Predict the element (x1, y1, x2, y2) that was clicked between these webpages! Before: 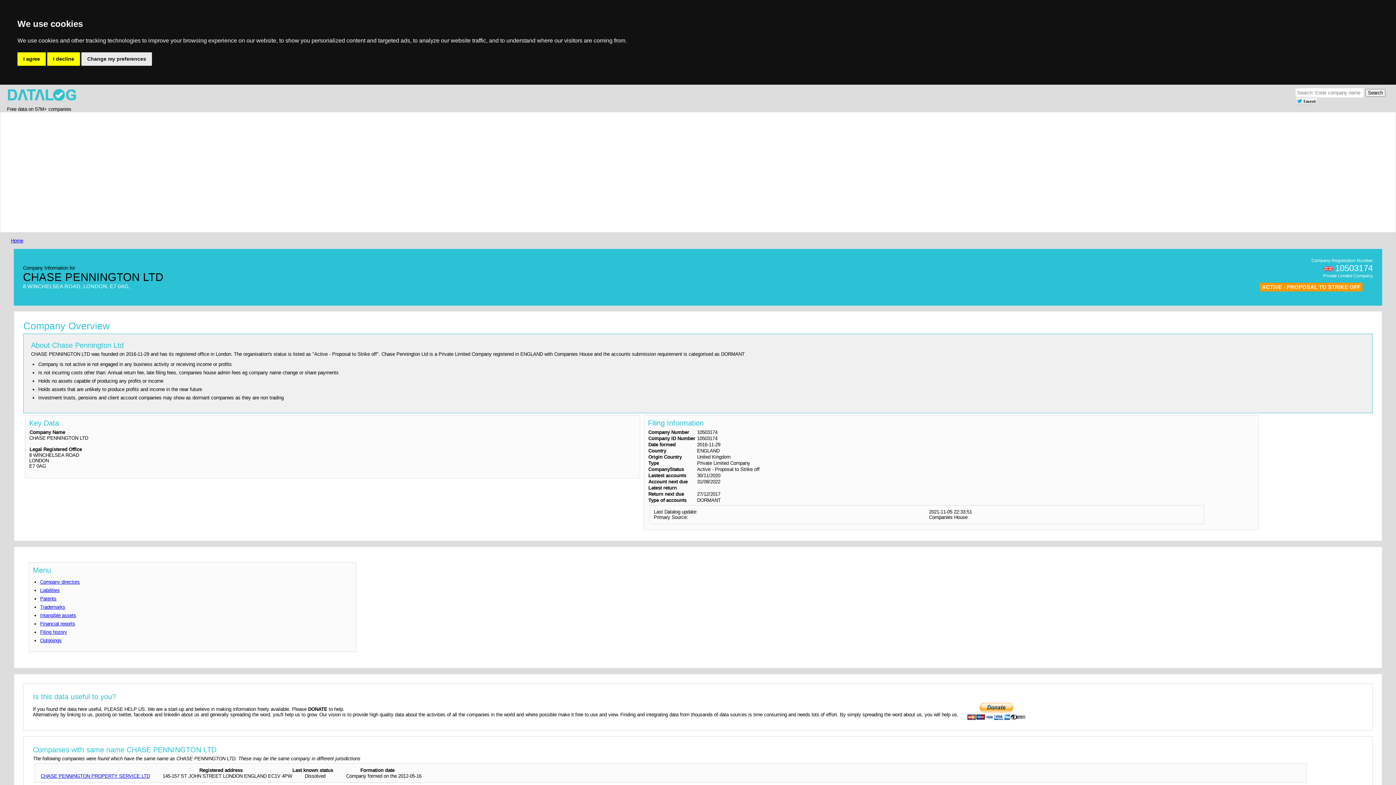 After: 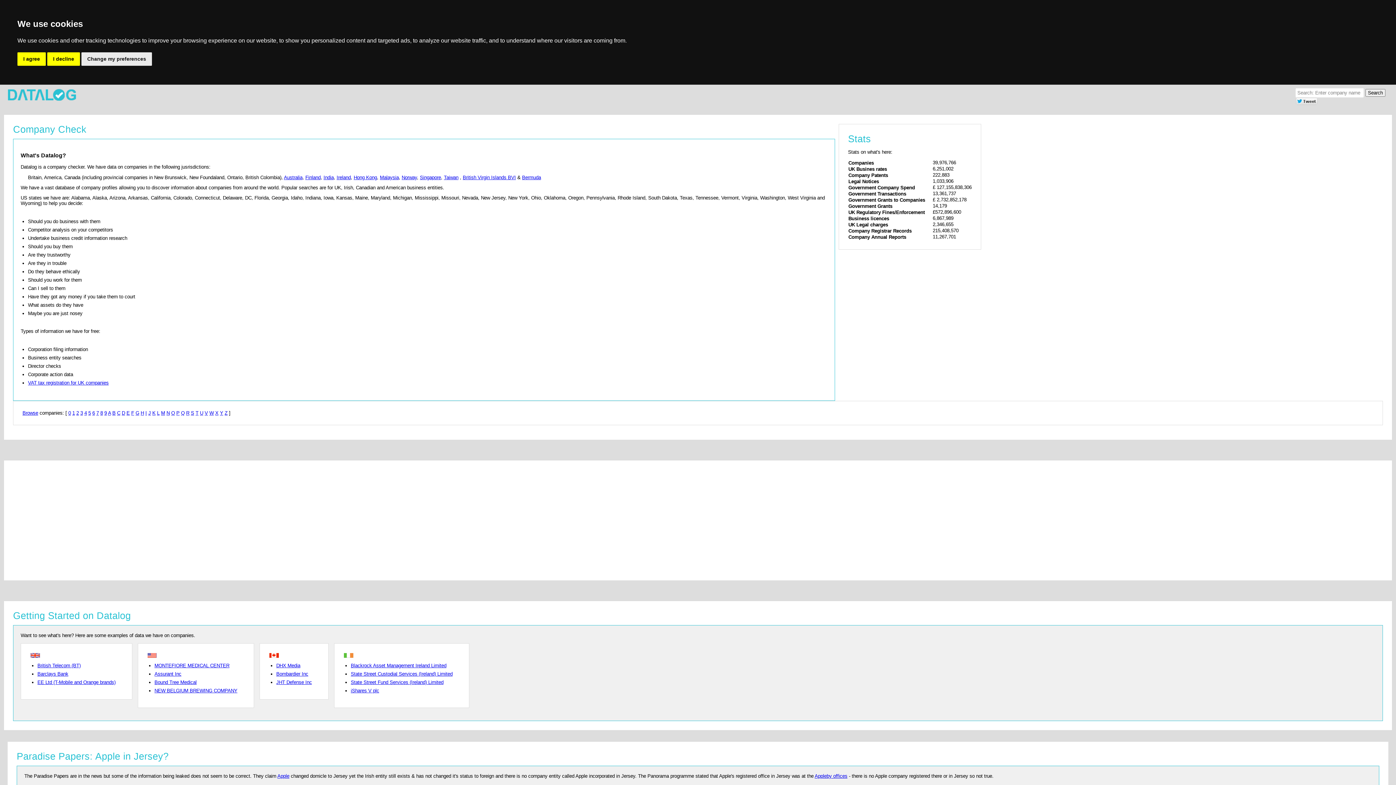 Action: label: Home bbox: (10, 238, 23, 243)